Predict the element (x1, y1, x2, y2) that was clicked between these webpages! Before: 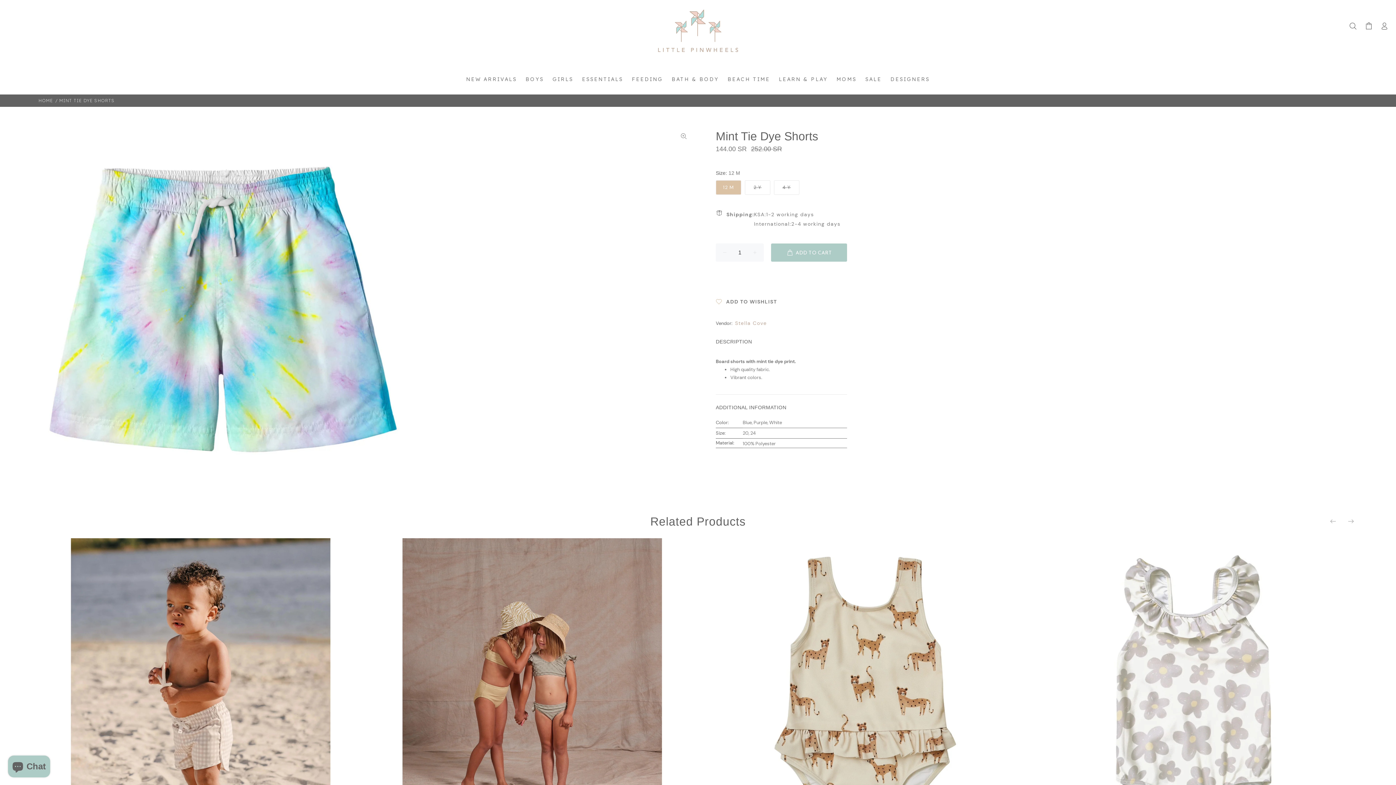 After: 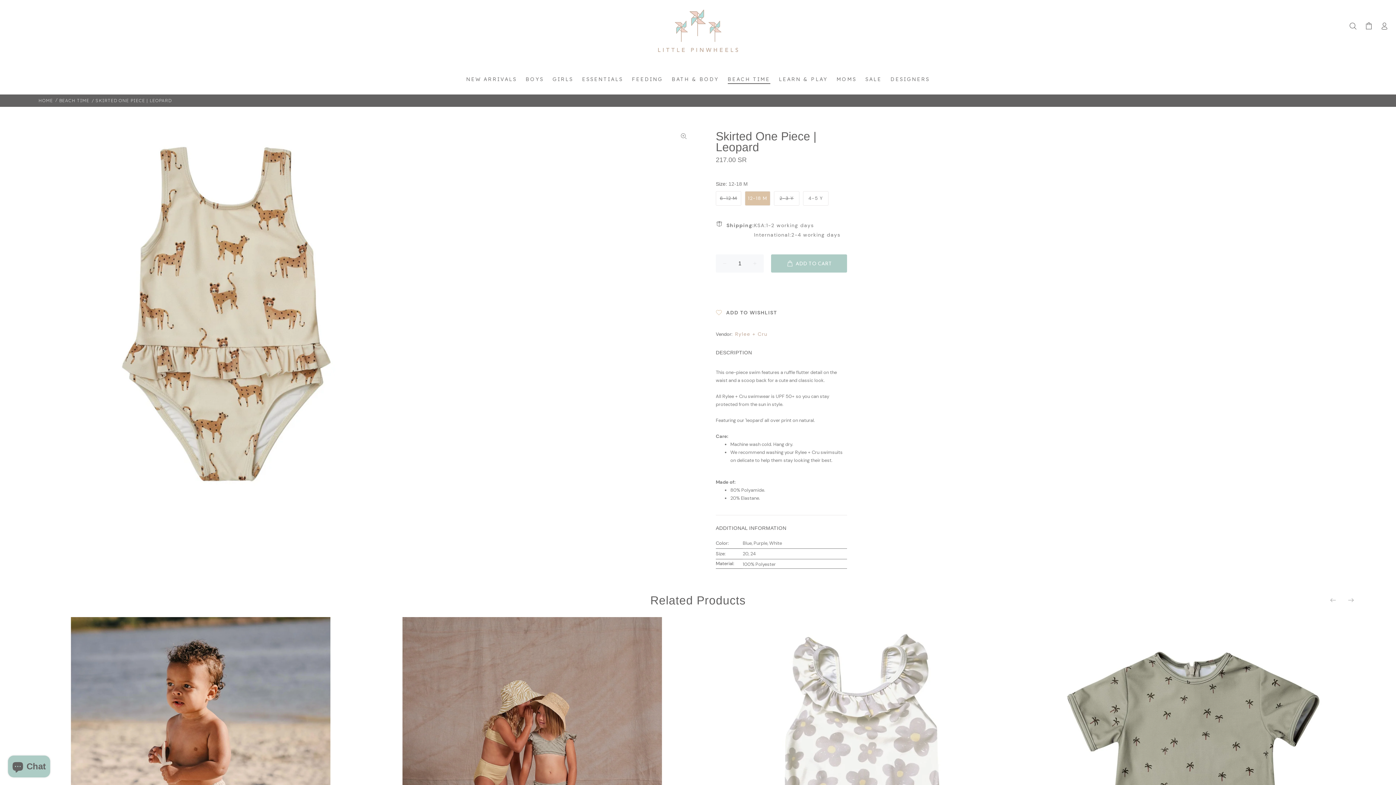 Action: bbox: (701, 538, 1026, 862)